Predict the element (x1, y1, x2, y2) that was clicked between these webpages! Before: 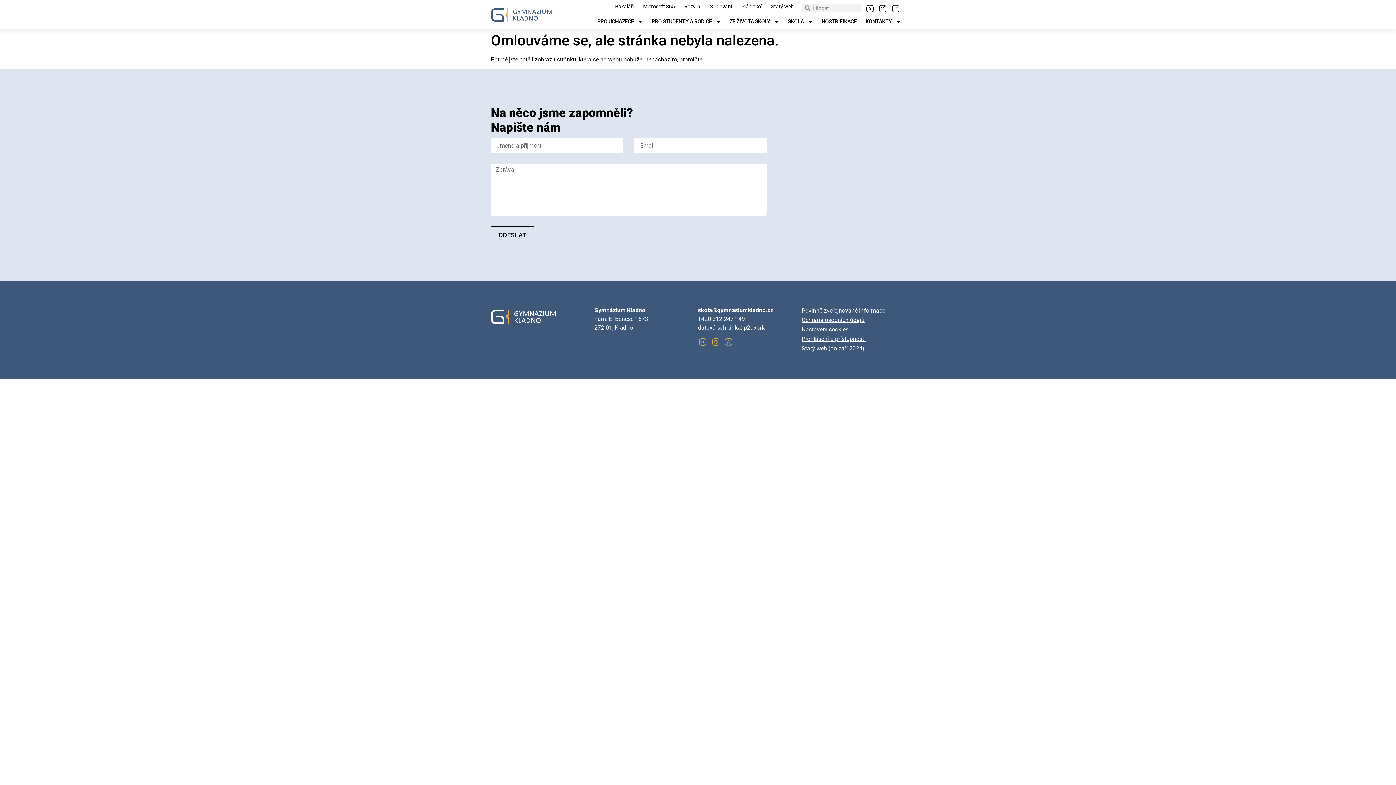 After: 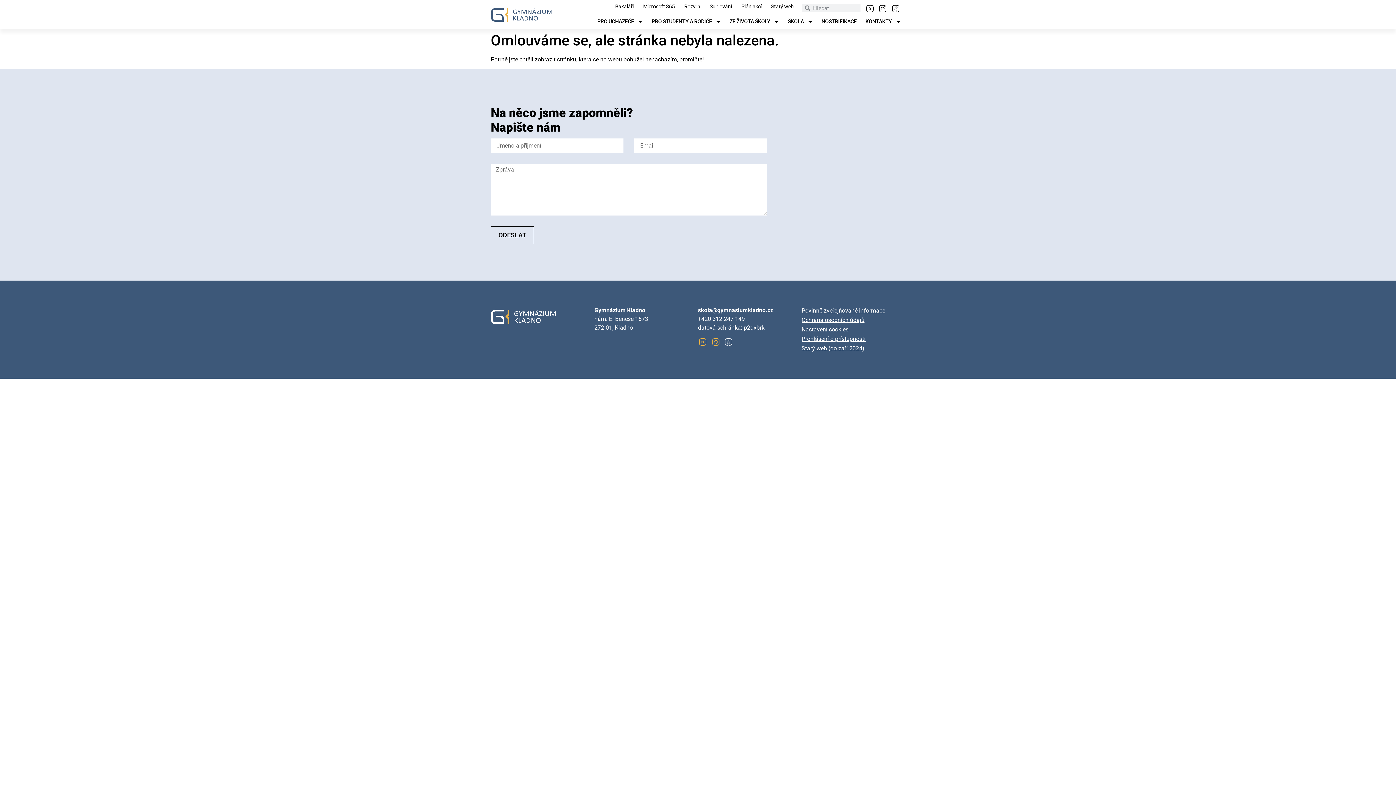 Action: bbox: (723, 337, 733, 347)